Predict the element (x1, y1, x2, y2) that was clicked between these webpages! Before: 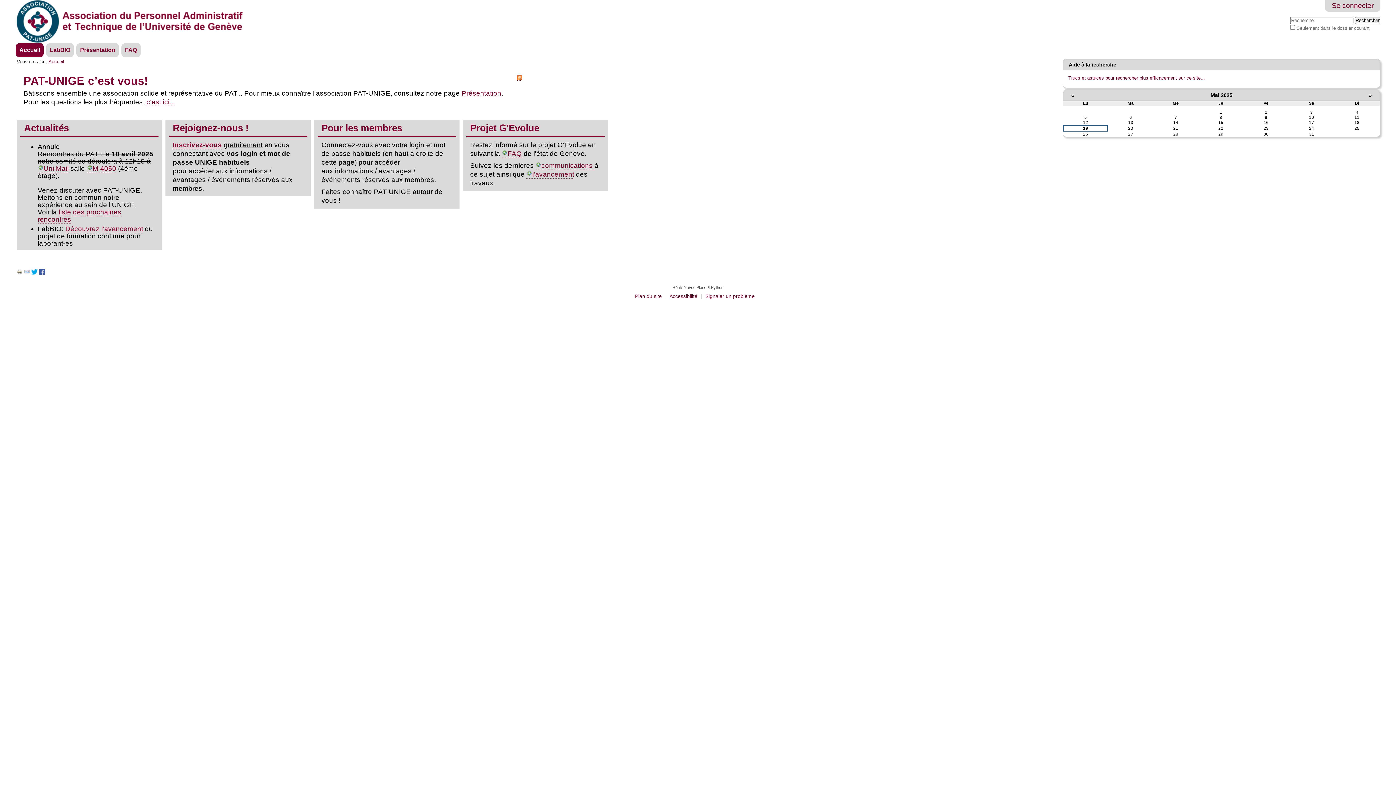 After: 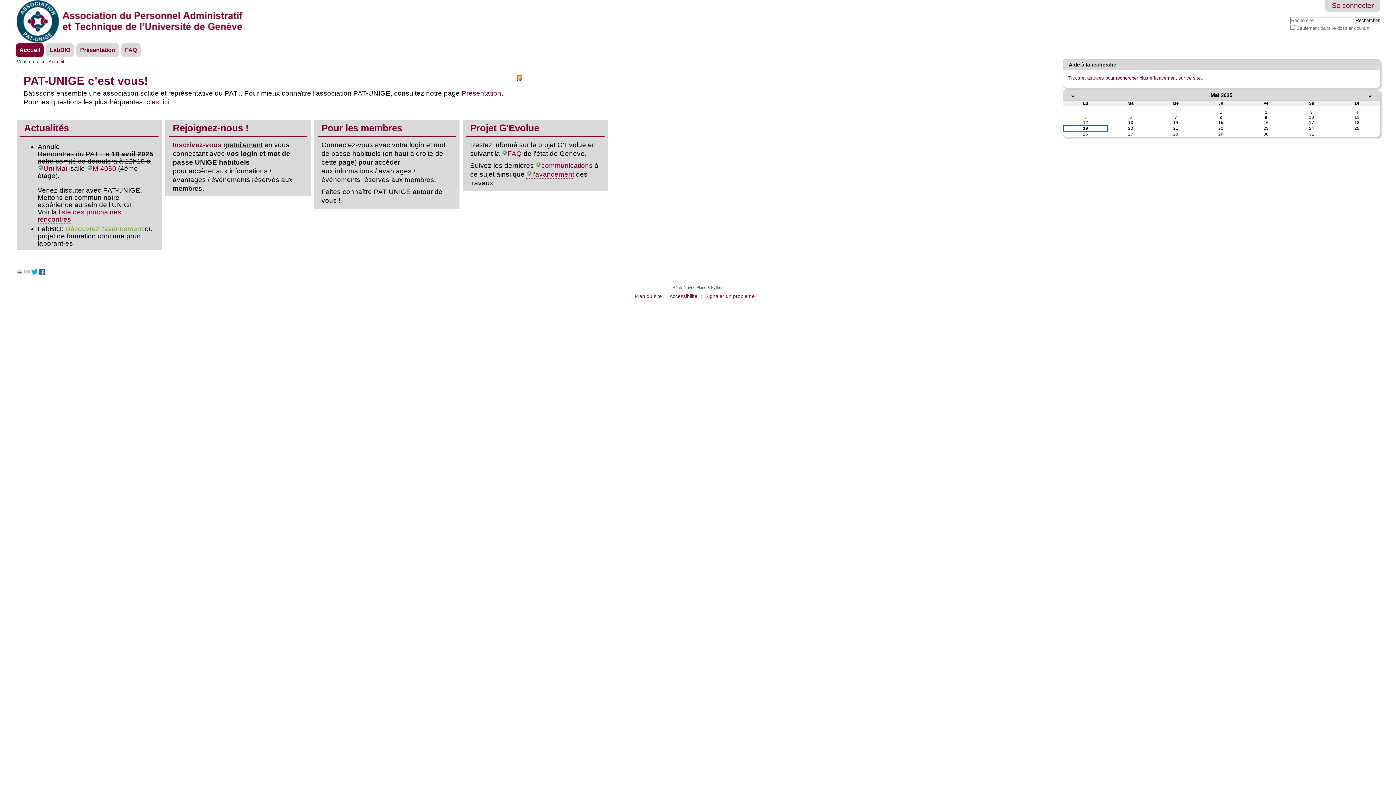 Action: label: Découvrez l'avancement bbox: (65, 225, 143, 233)